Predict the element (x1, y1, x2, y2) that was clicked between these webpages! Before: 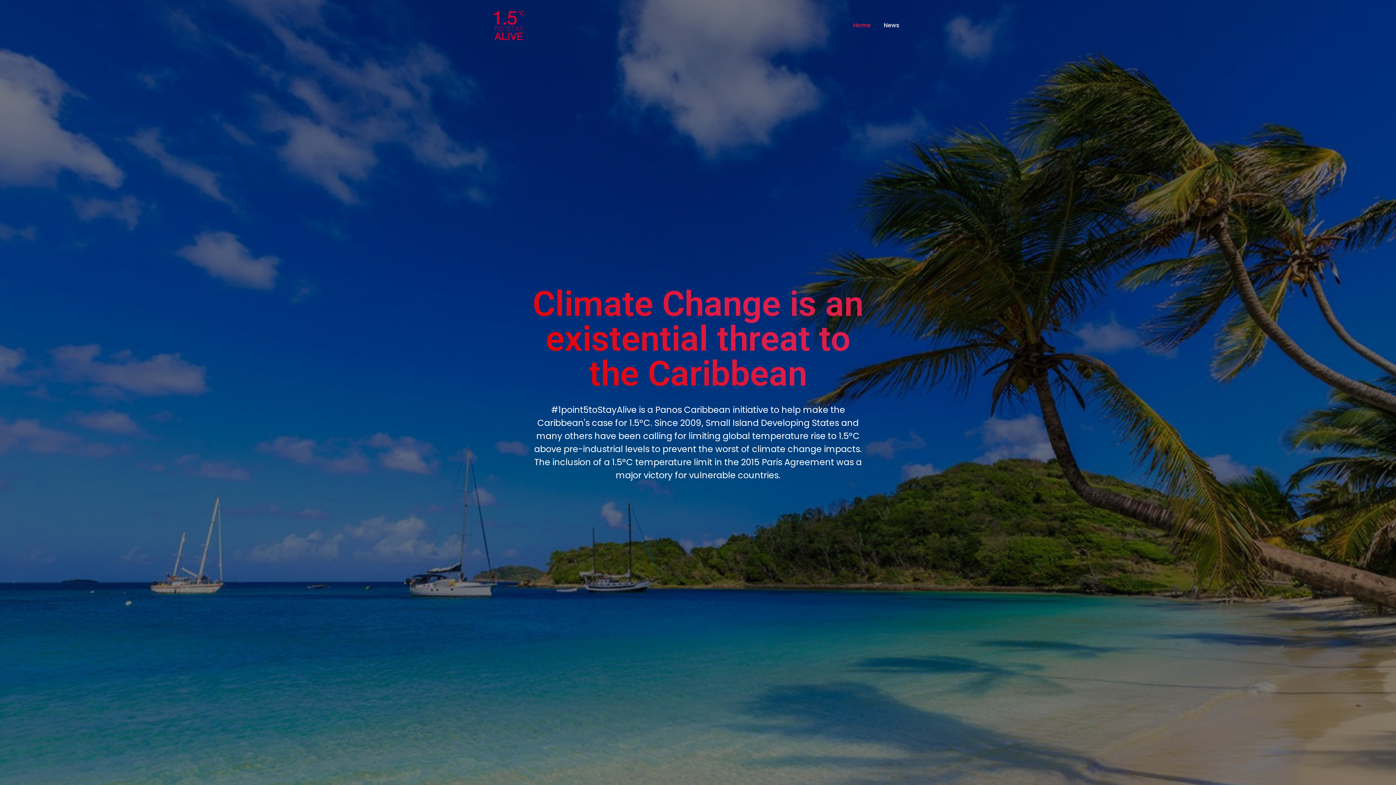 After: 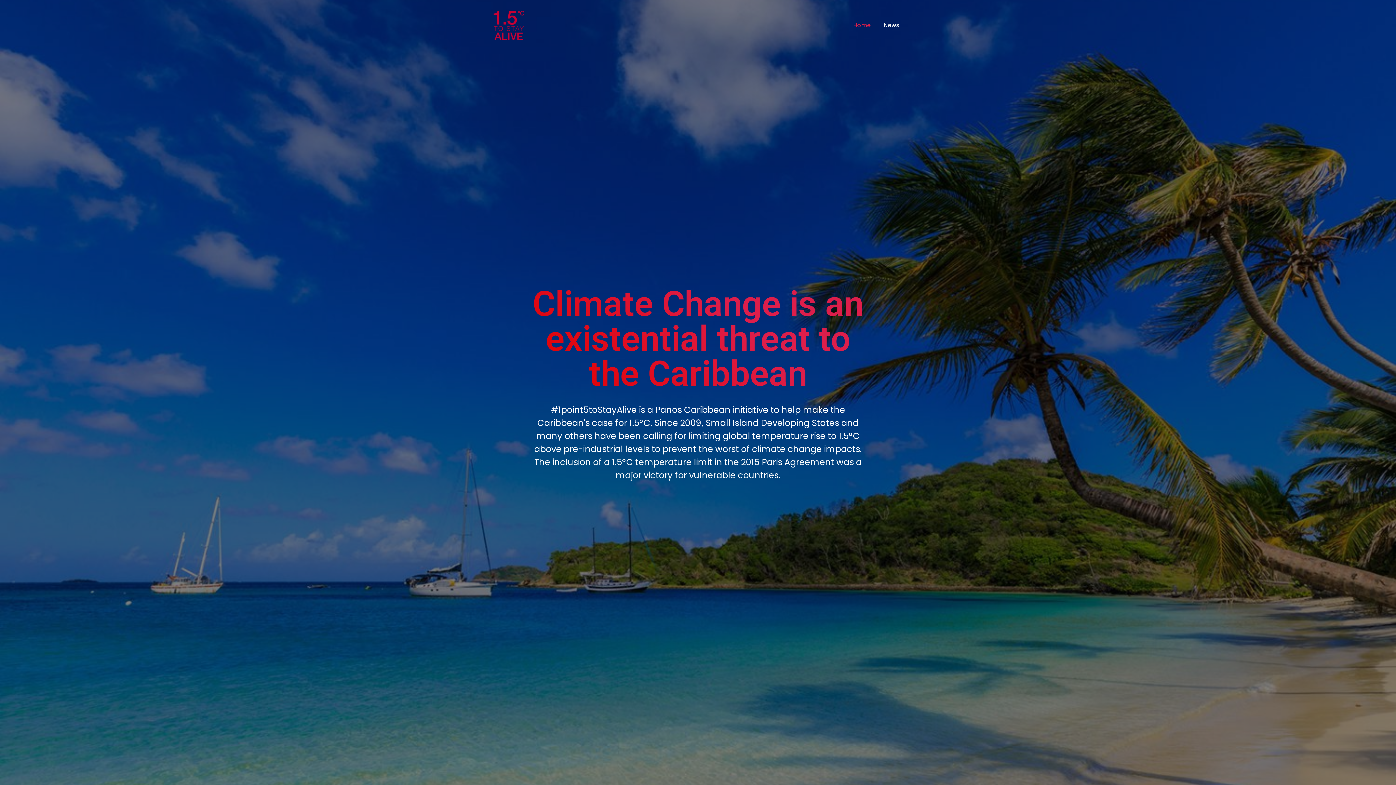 Action: bbox: (847, 18, 876, 32) label: Home